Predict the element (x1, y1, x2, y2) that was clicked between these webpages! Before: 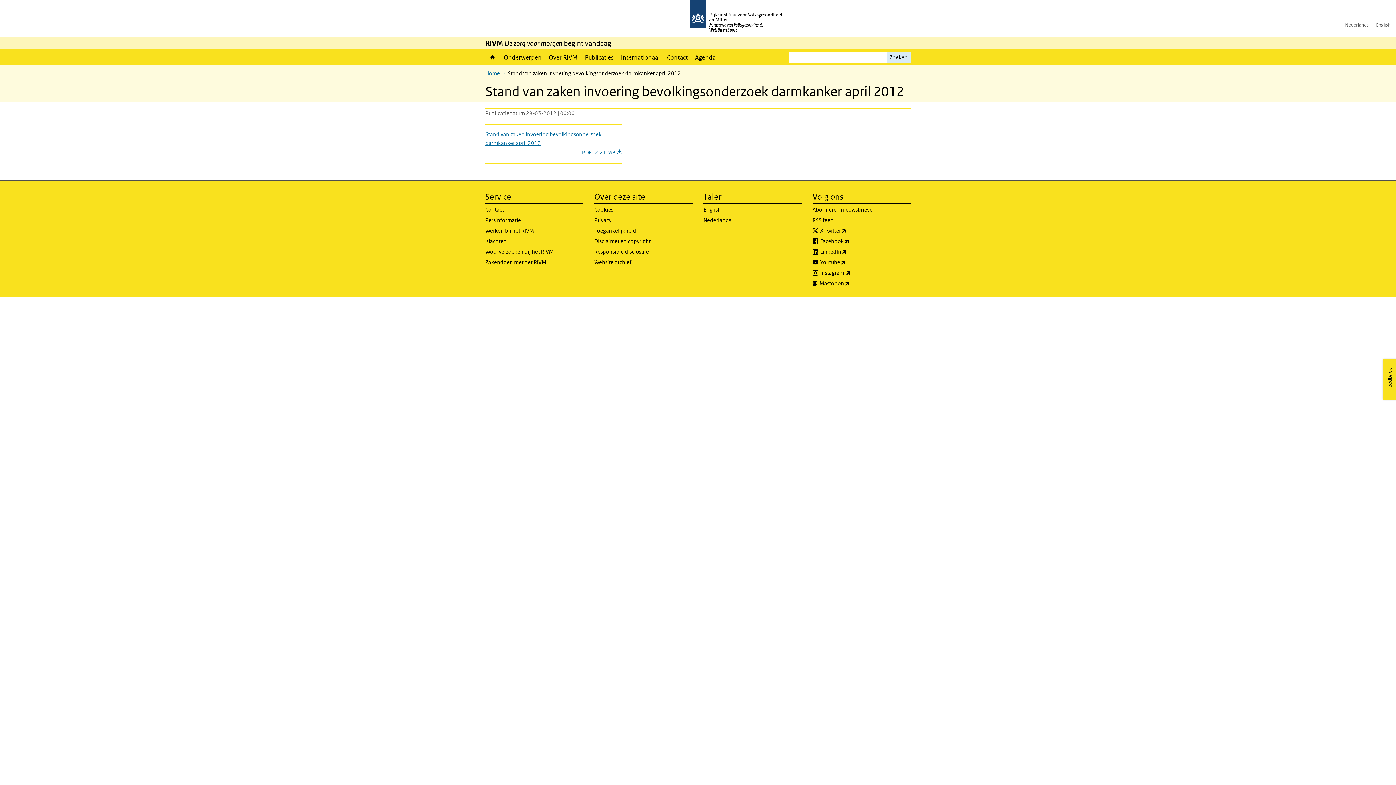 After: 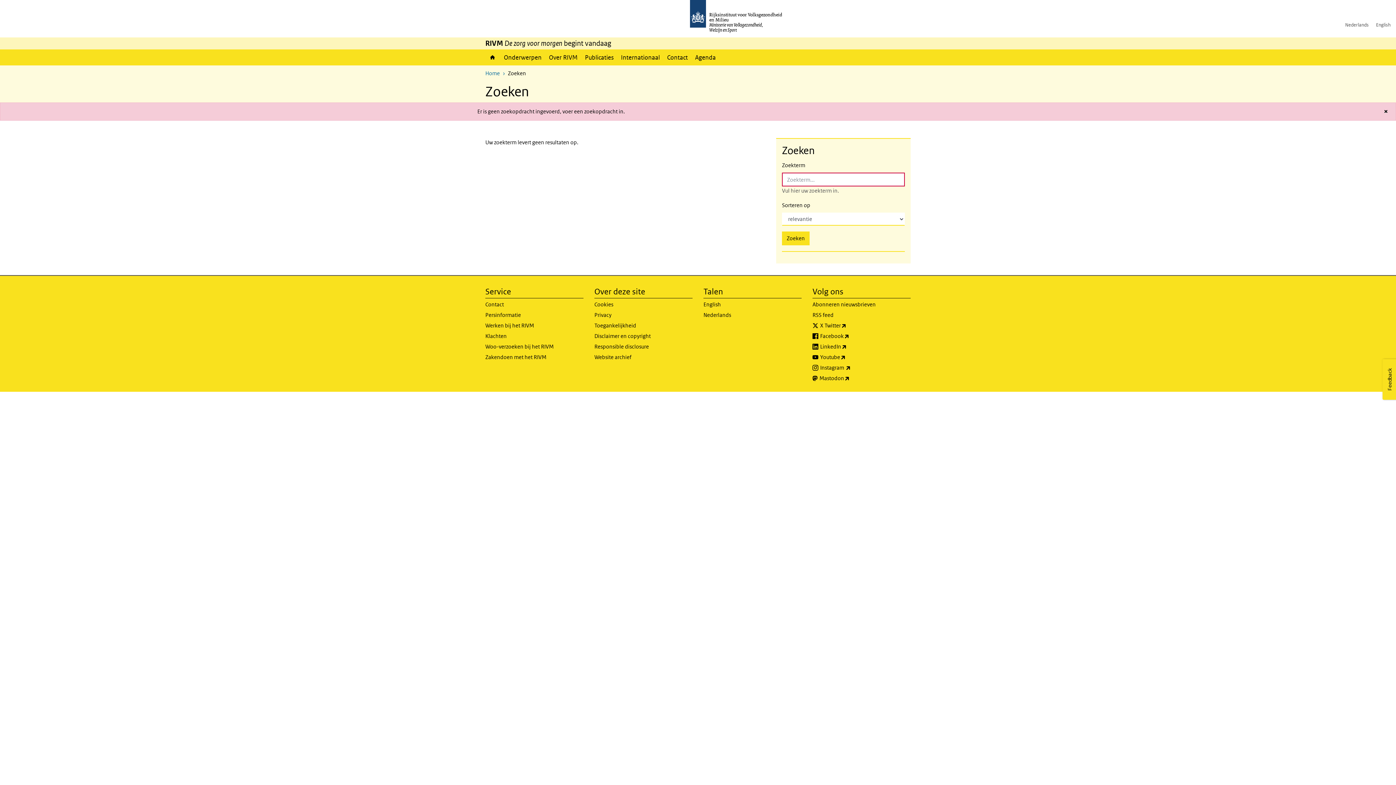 Action: label: Zoeken bbox: (886, 52, 910, 62)